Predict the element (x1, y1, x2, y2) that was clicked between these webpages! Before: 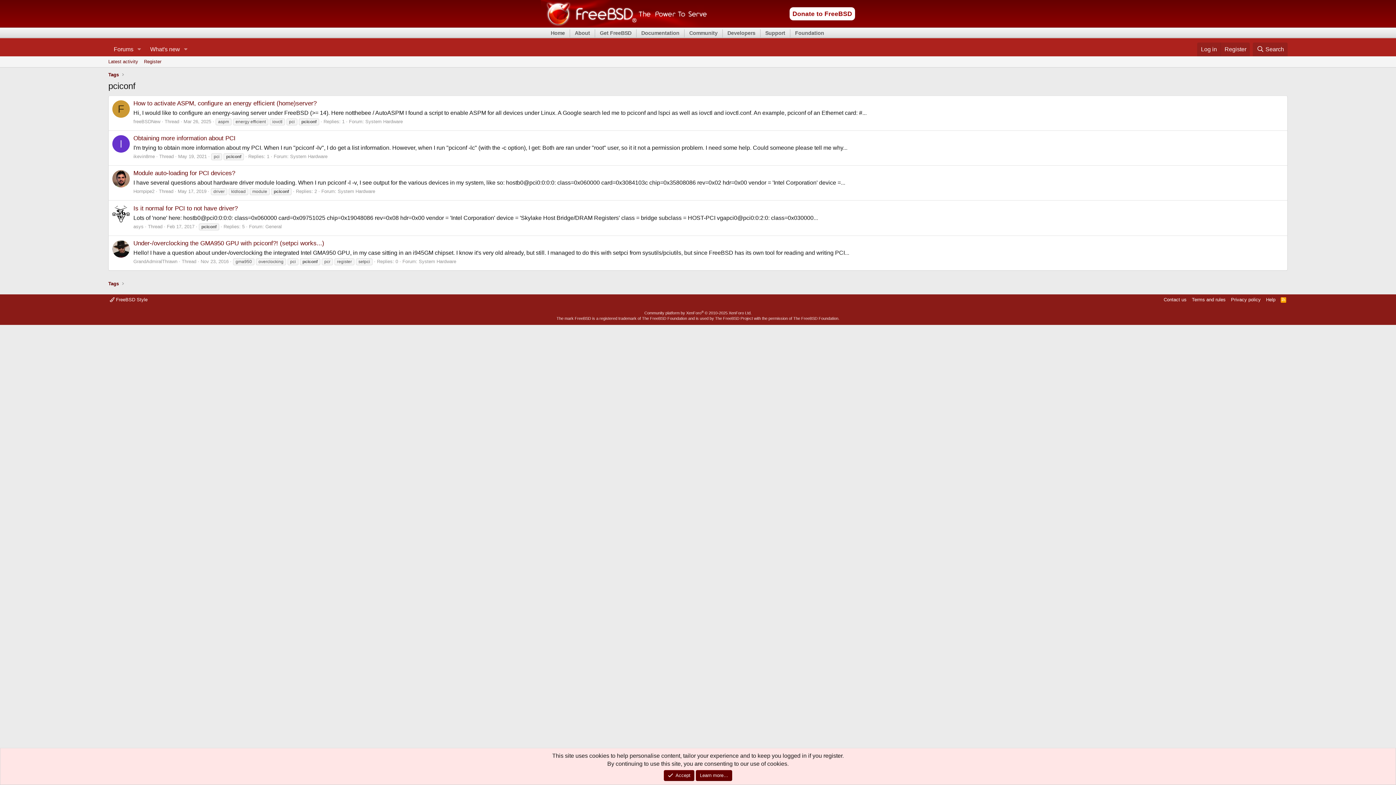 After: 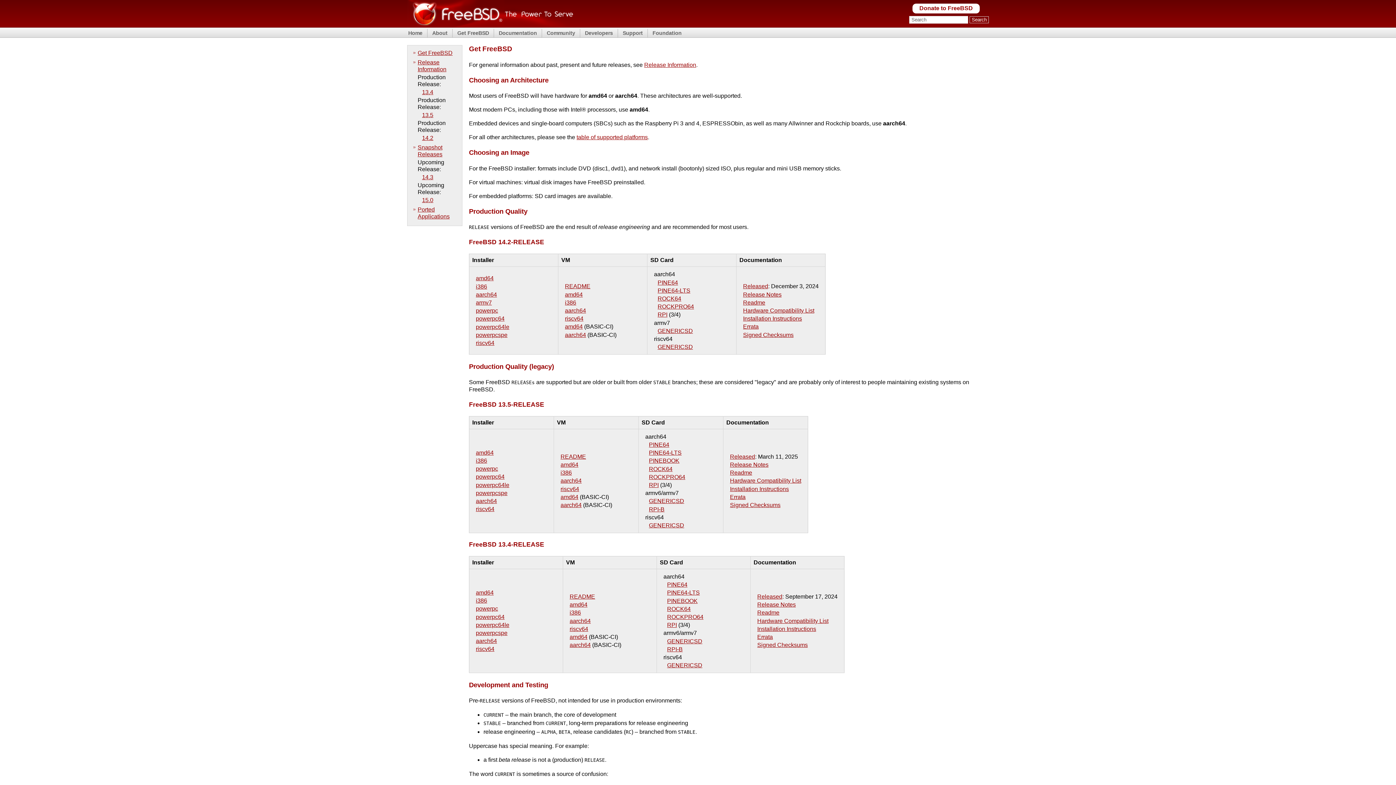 Action: label: Get FreeBSD bbox: (598, 29, 632, 36)